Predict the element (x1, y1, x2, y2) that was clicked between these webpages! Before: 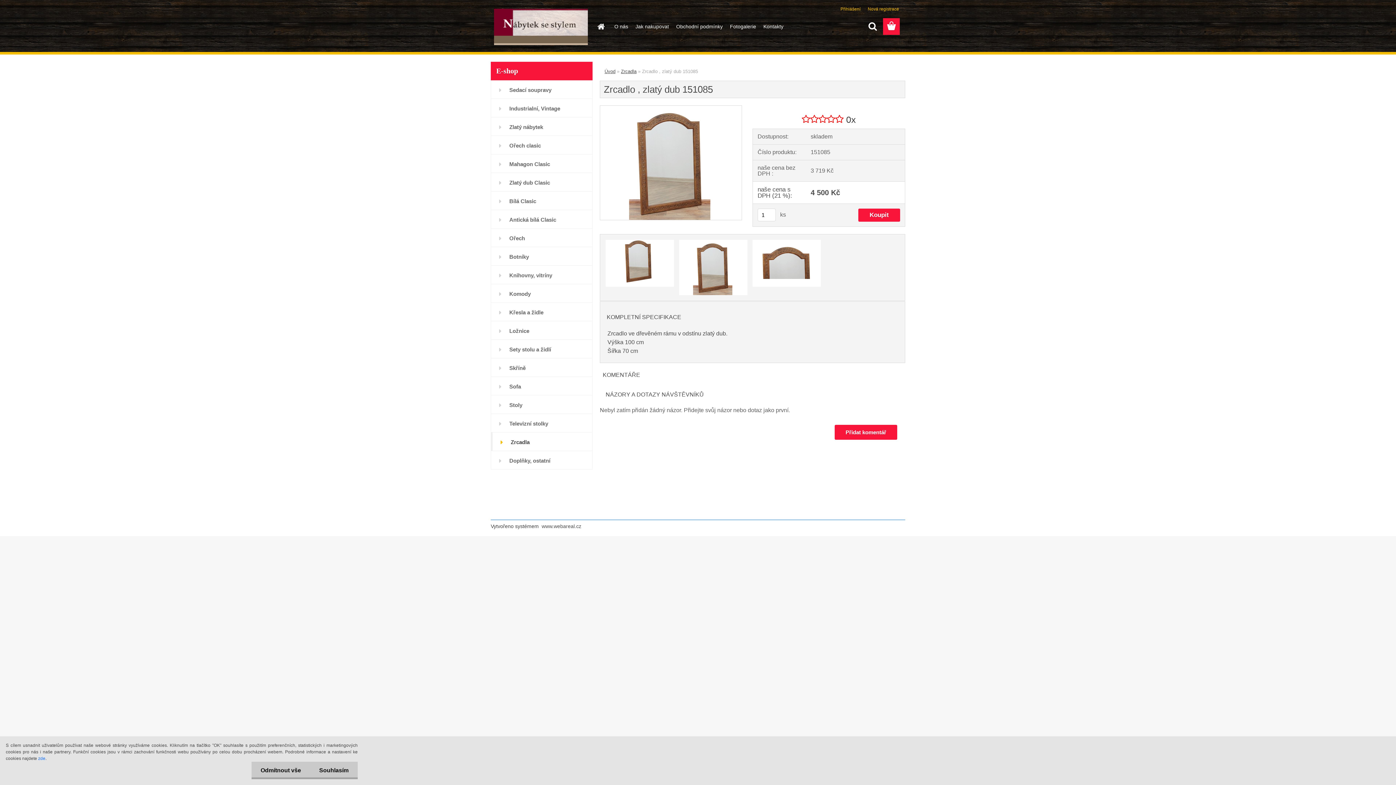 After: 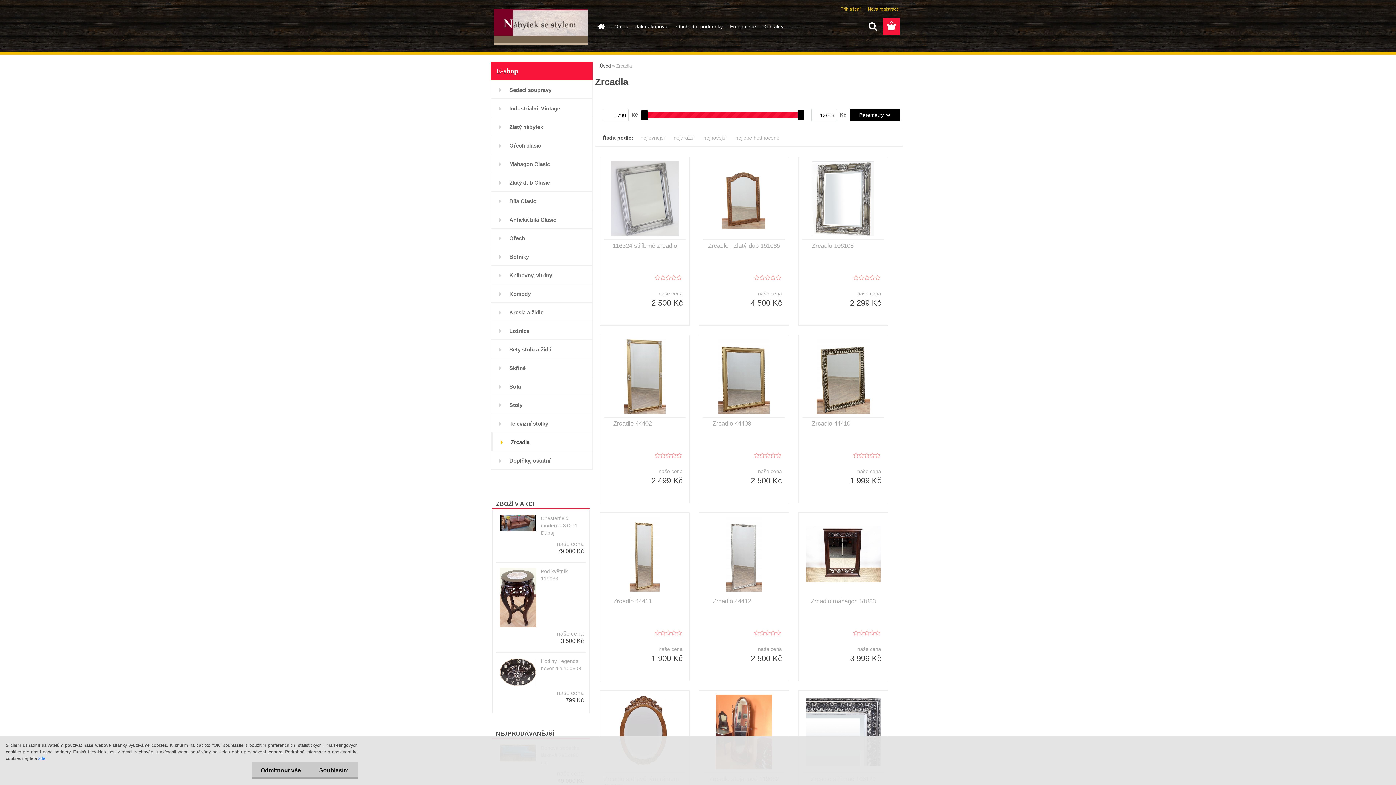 Action: bbox: (490, 432, 592, 451) label: Zrcadla